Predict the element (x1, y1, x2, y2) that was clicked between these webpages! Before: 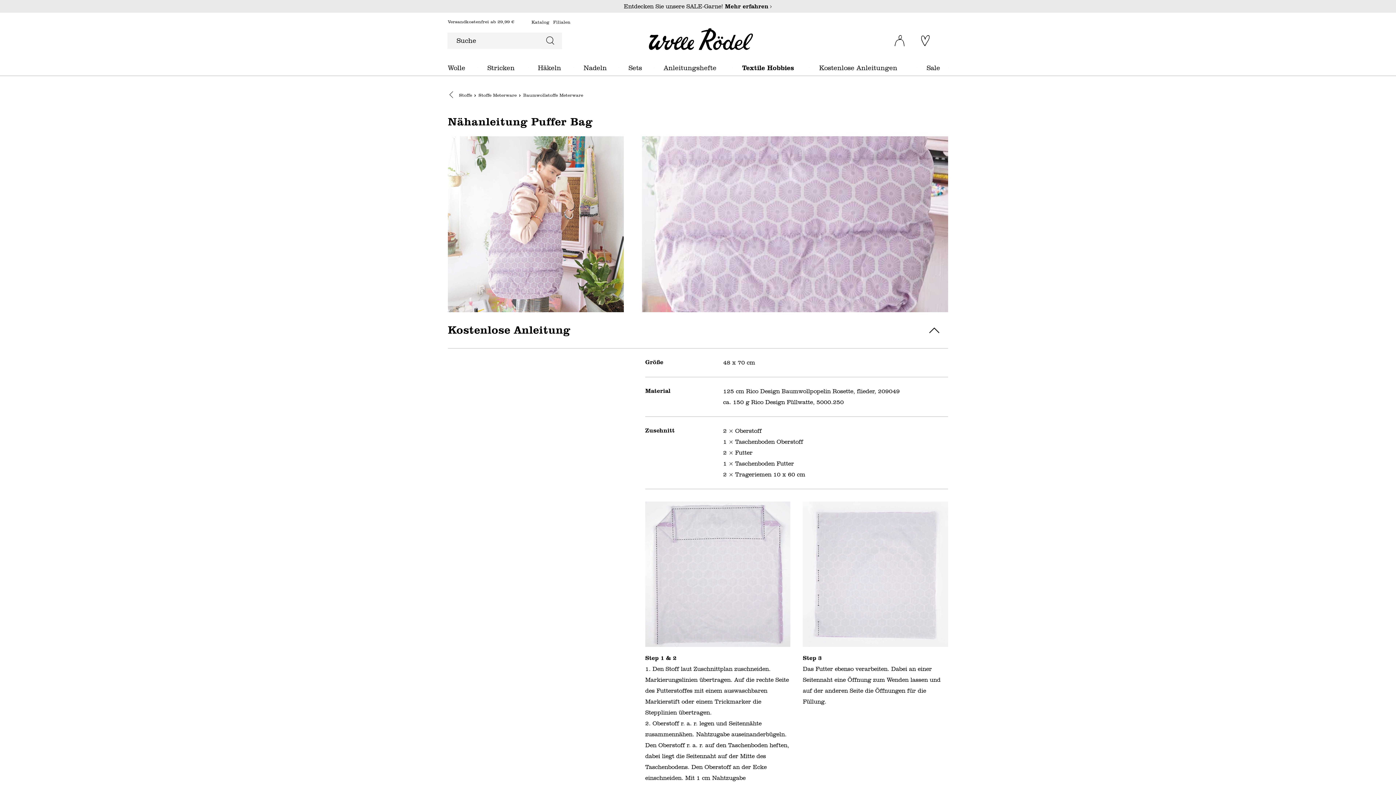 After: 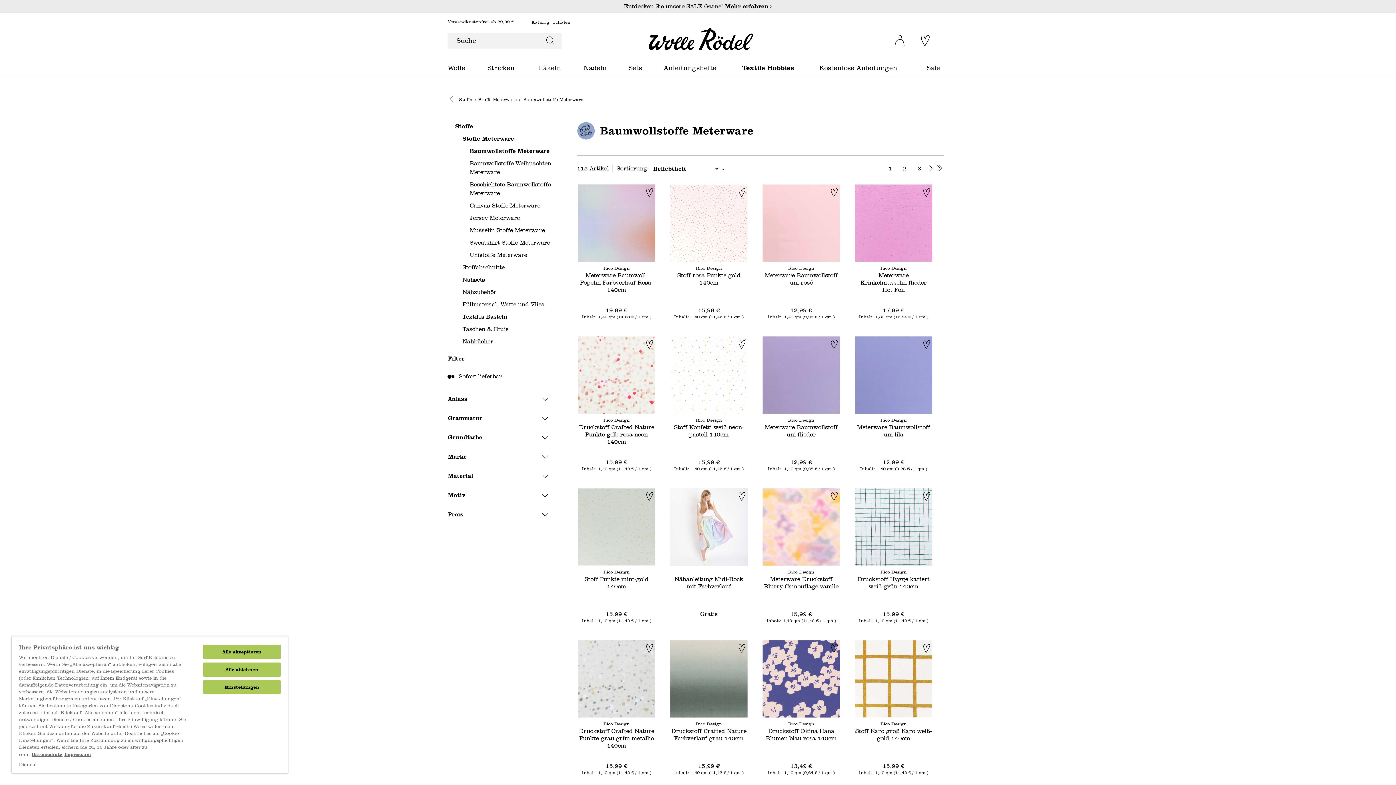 Action: bbox: (523, 90, 583, 101) label: Baumwollstoffe Meterware